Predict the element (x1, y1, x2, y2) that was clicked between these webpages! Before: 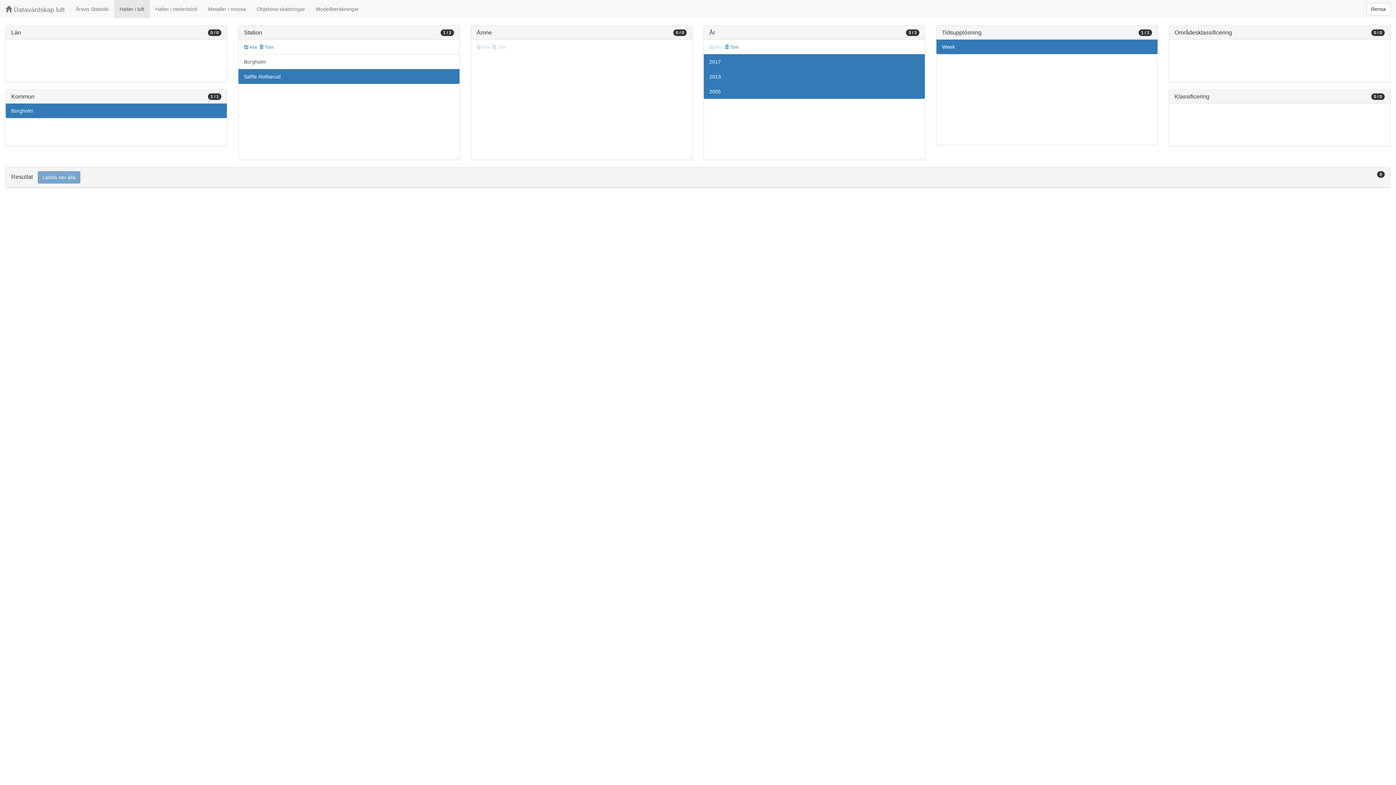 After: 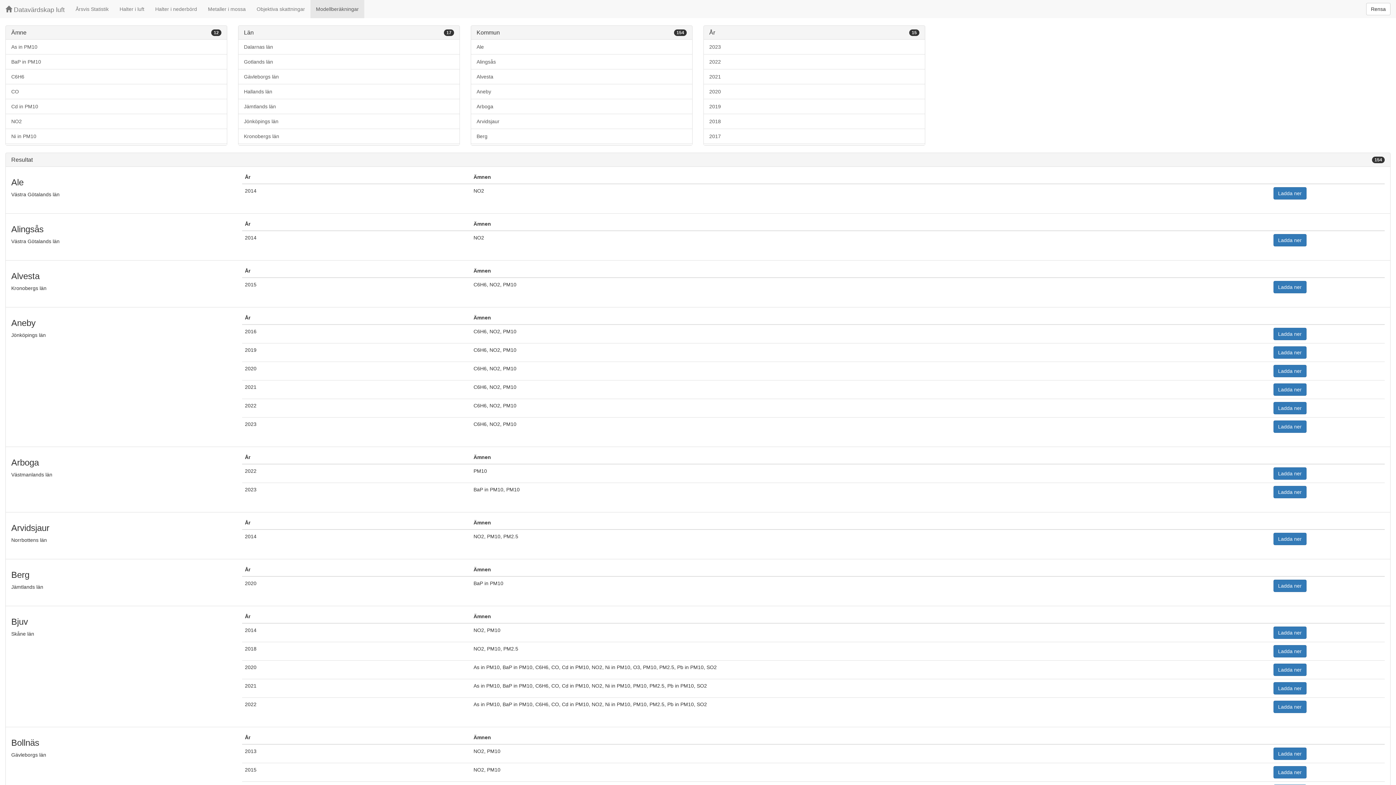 Action: bbox: (310, 0, 364, 18) label: Modellberäkningar